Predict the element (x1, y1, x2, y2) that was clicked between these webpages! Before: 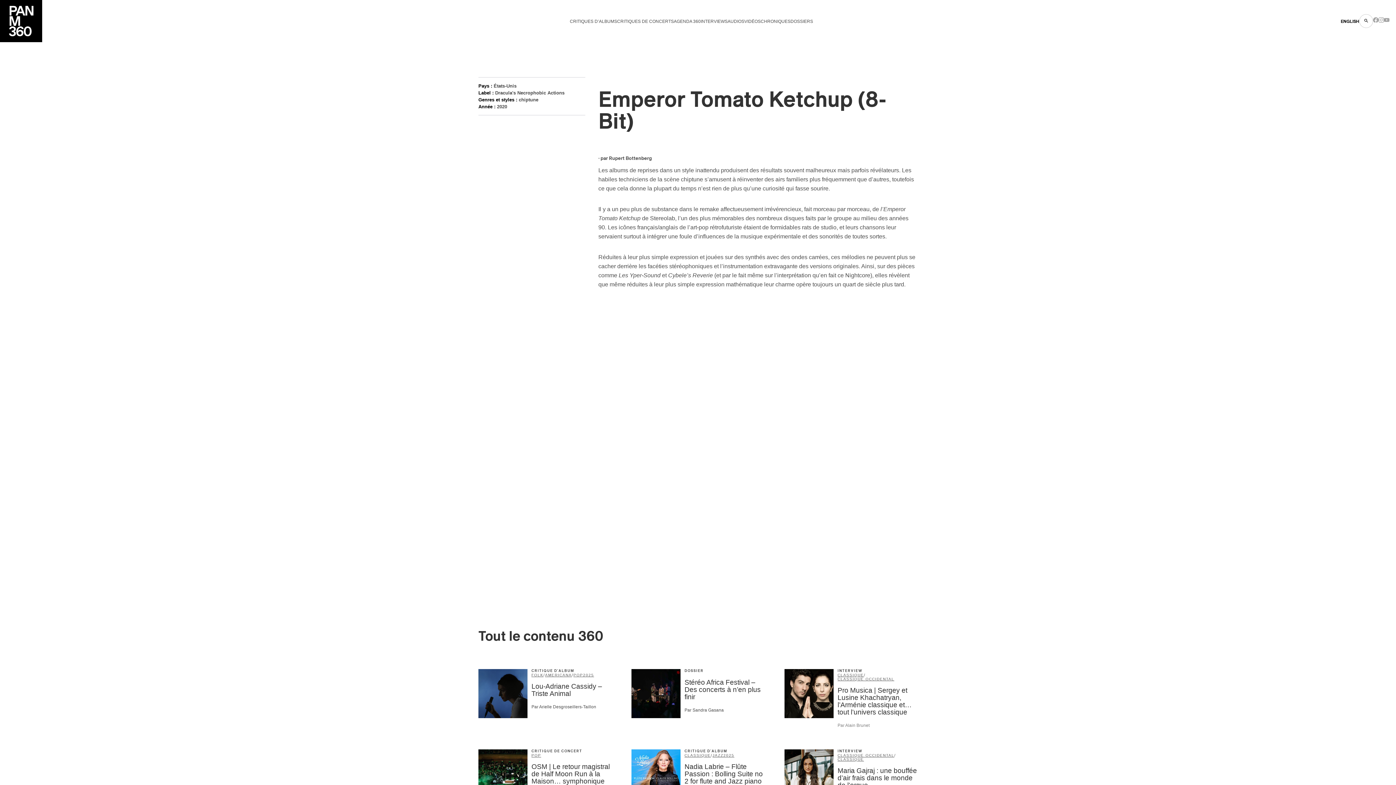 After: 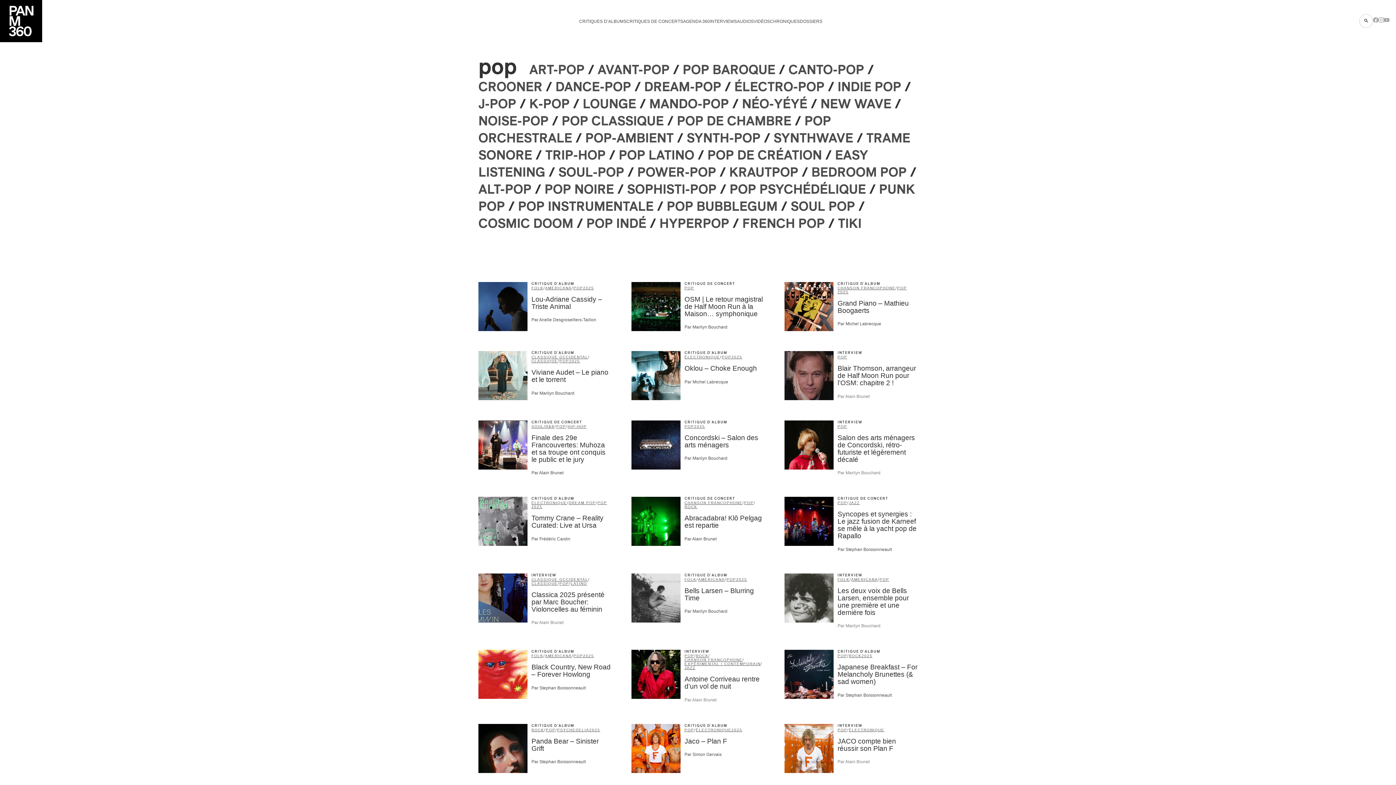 Action: bbox: (531, 753, 541, 757) label: POP